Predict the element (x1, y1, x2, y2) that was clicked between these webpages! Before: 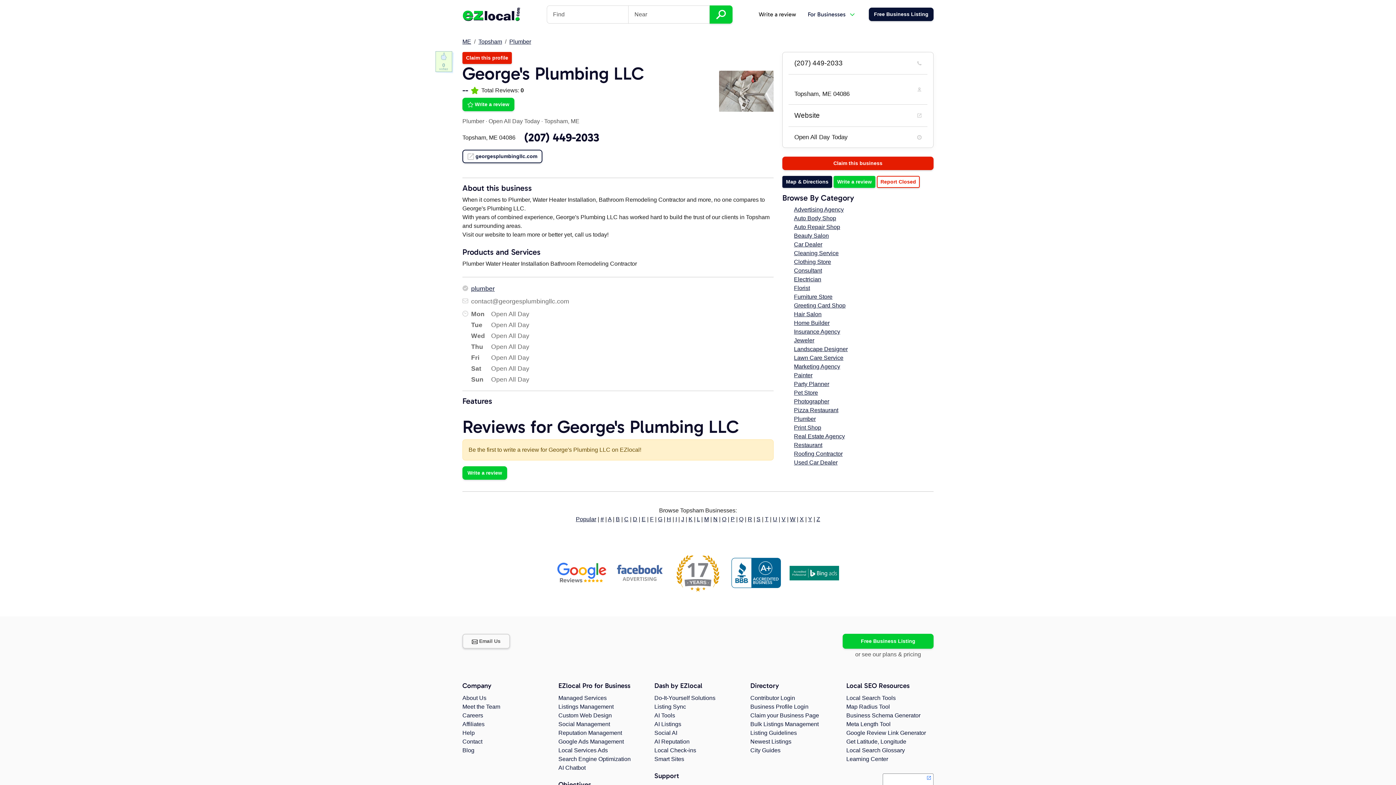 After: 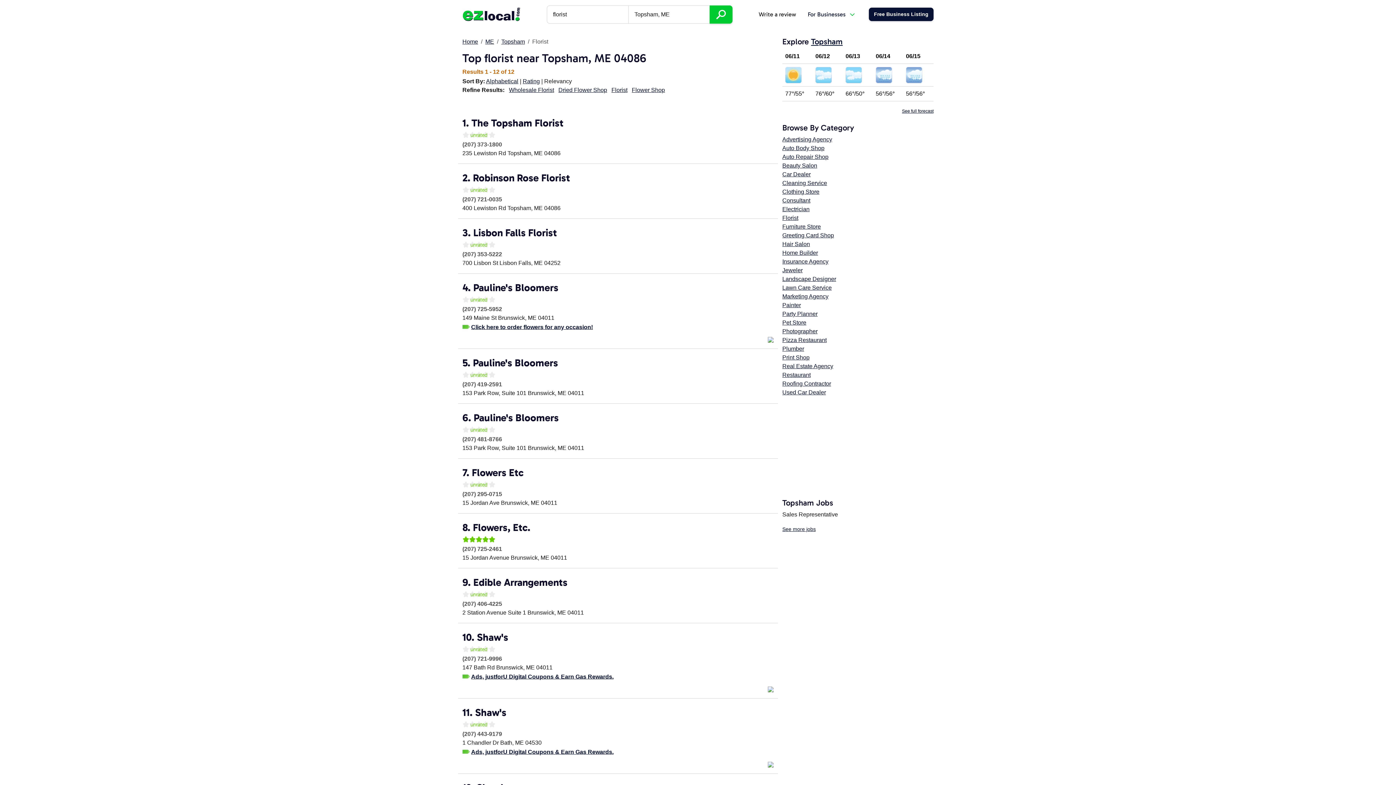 Action: bbox: (794, 285, 810, 291) label: Florist